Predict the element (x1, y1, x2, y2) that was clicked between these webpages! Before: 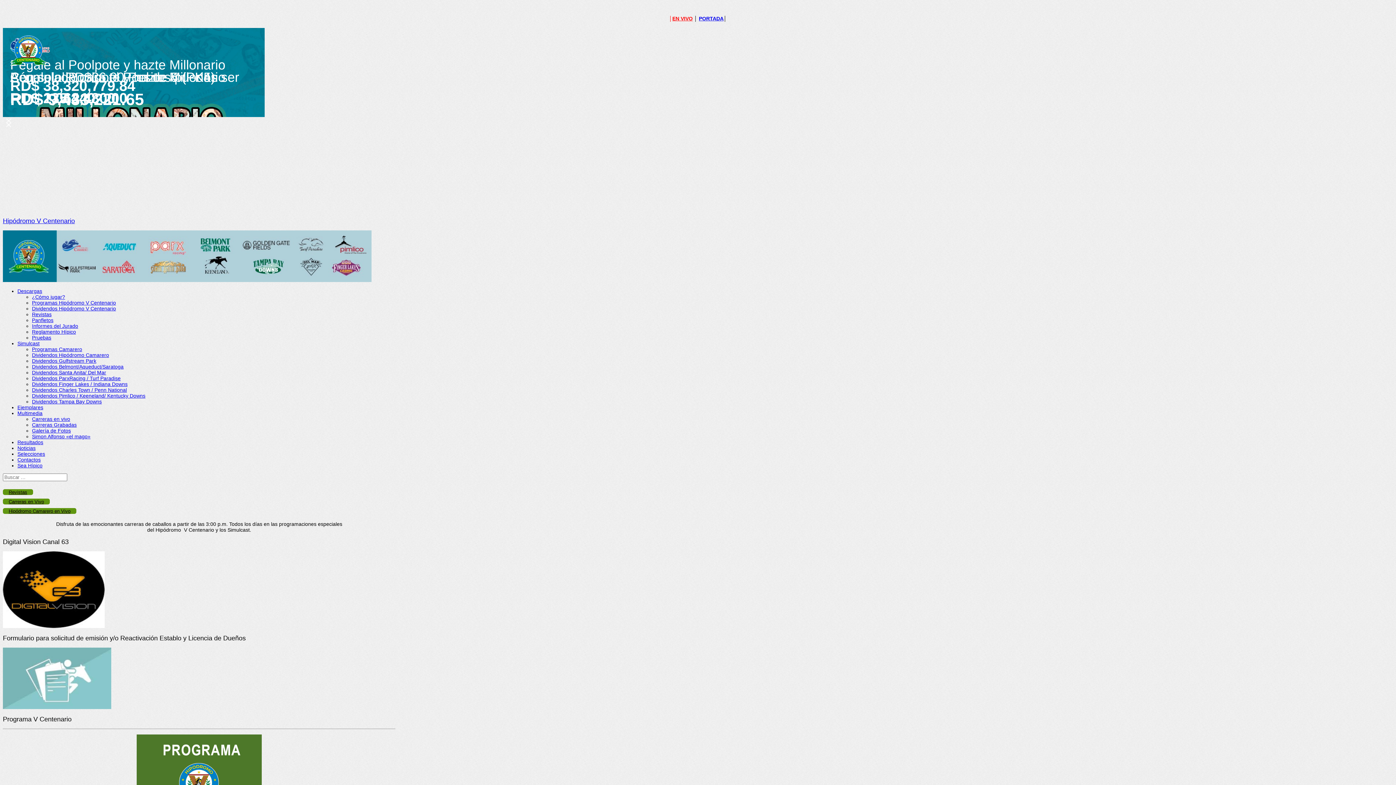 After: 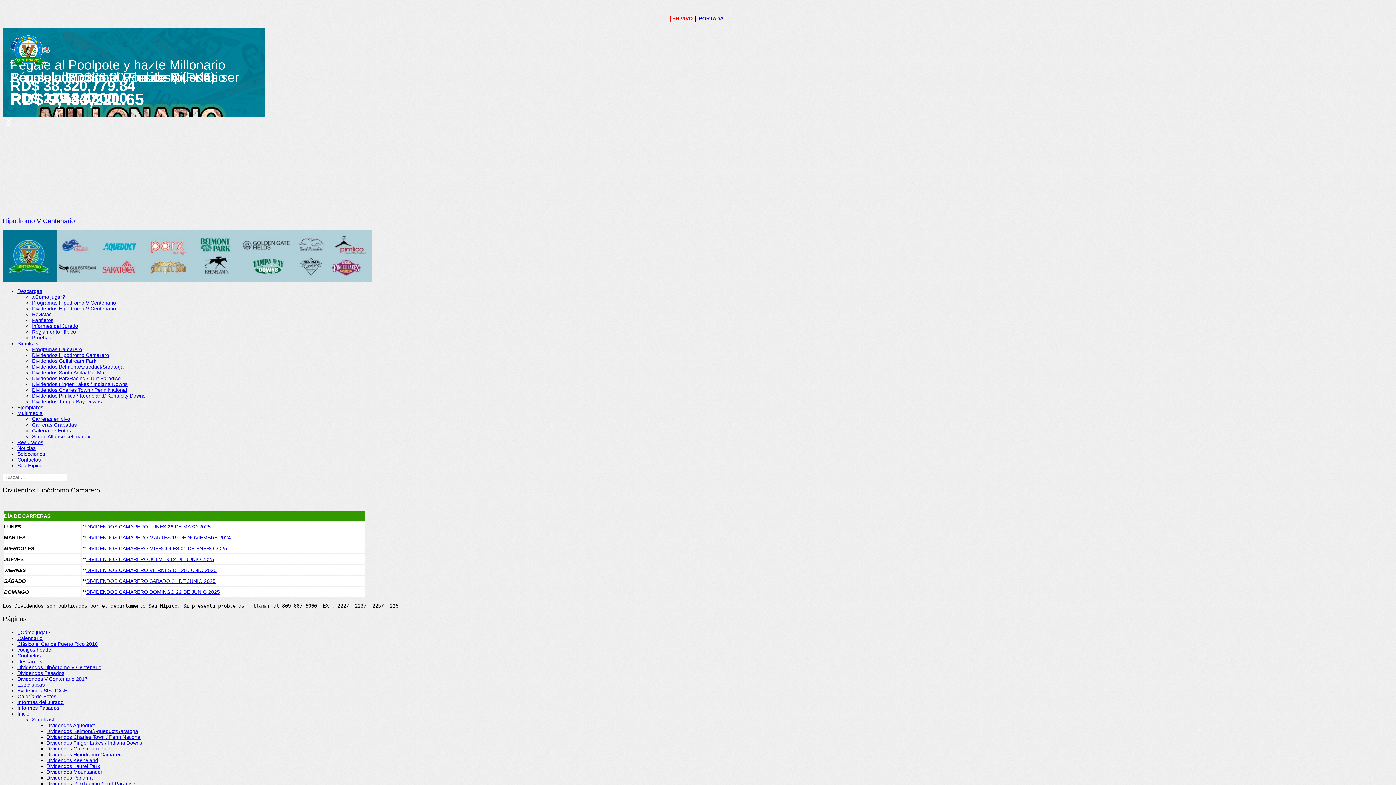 Action: bbox: (32, 352, 109, 358) label: Dividendos Hipódromo Camarero